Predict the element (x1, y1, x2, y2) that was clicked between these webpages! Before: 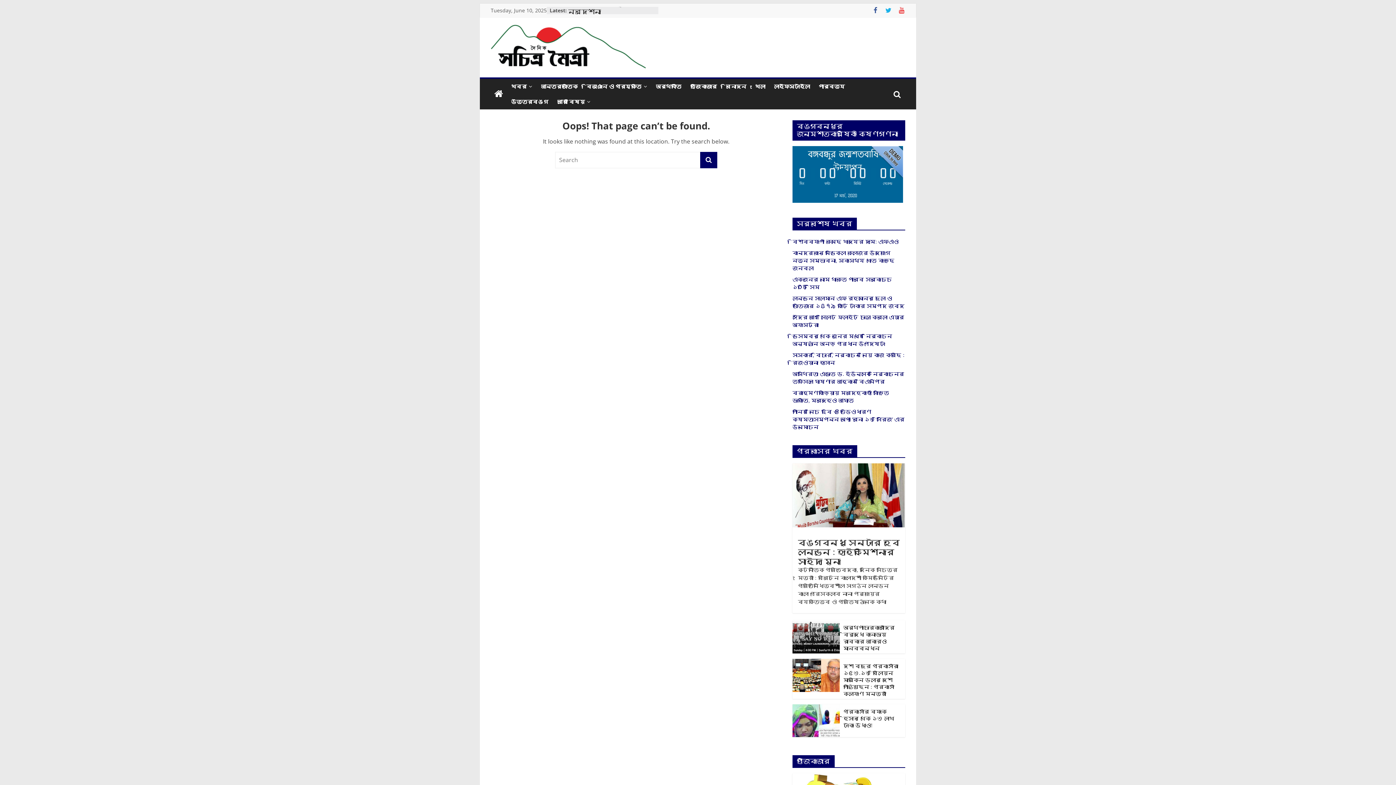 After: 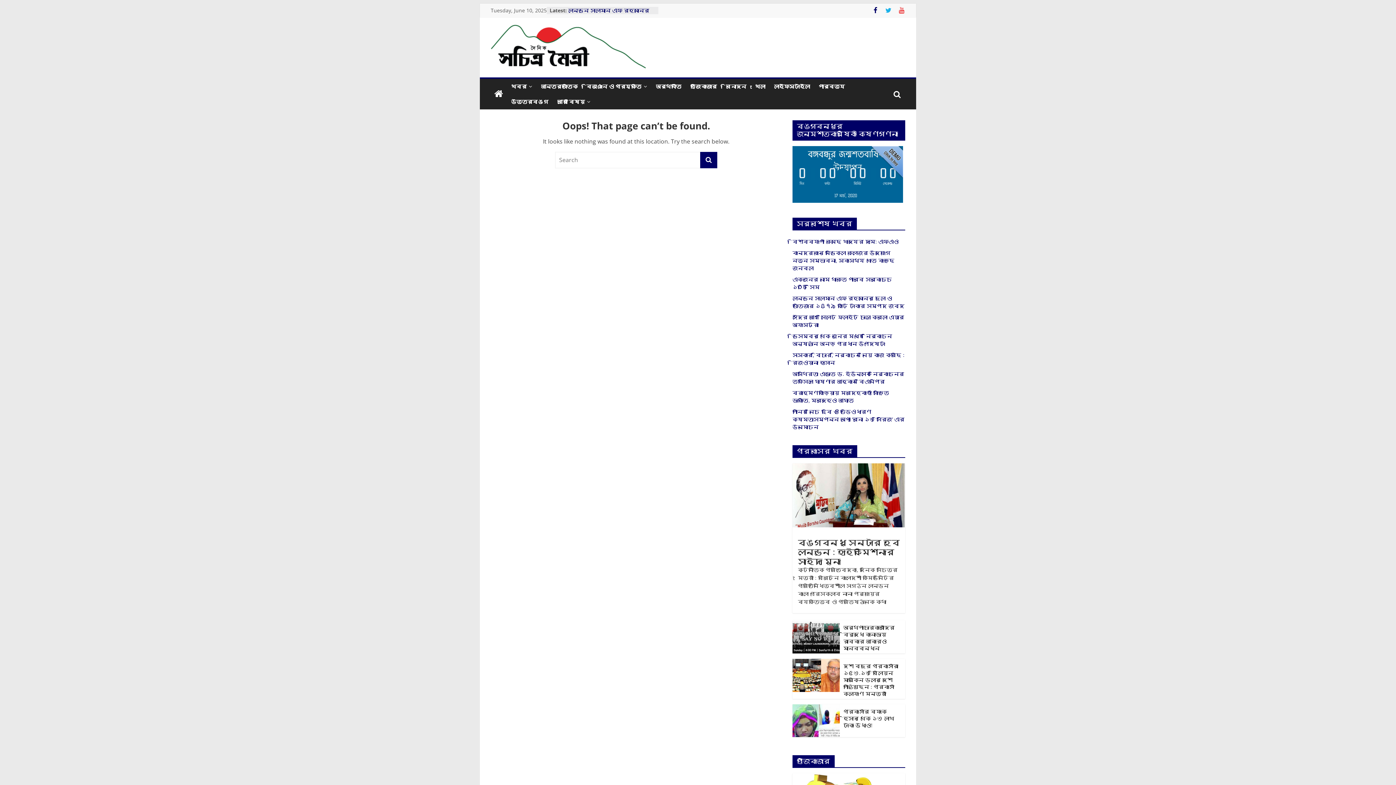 Action: bbox: (872, 6, 879, 14)